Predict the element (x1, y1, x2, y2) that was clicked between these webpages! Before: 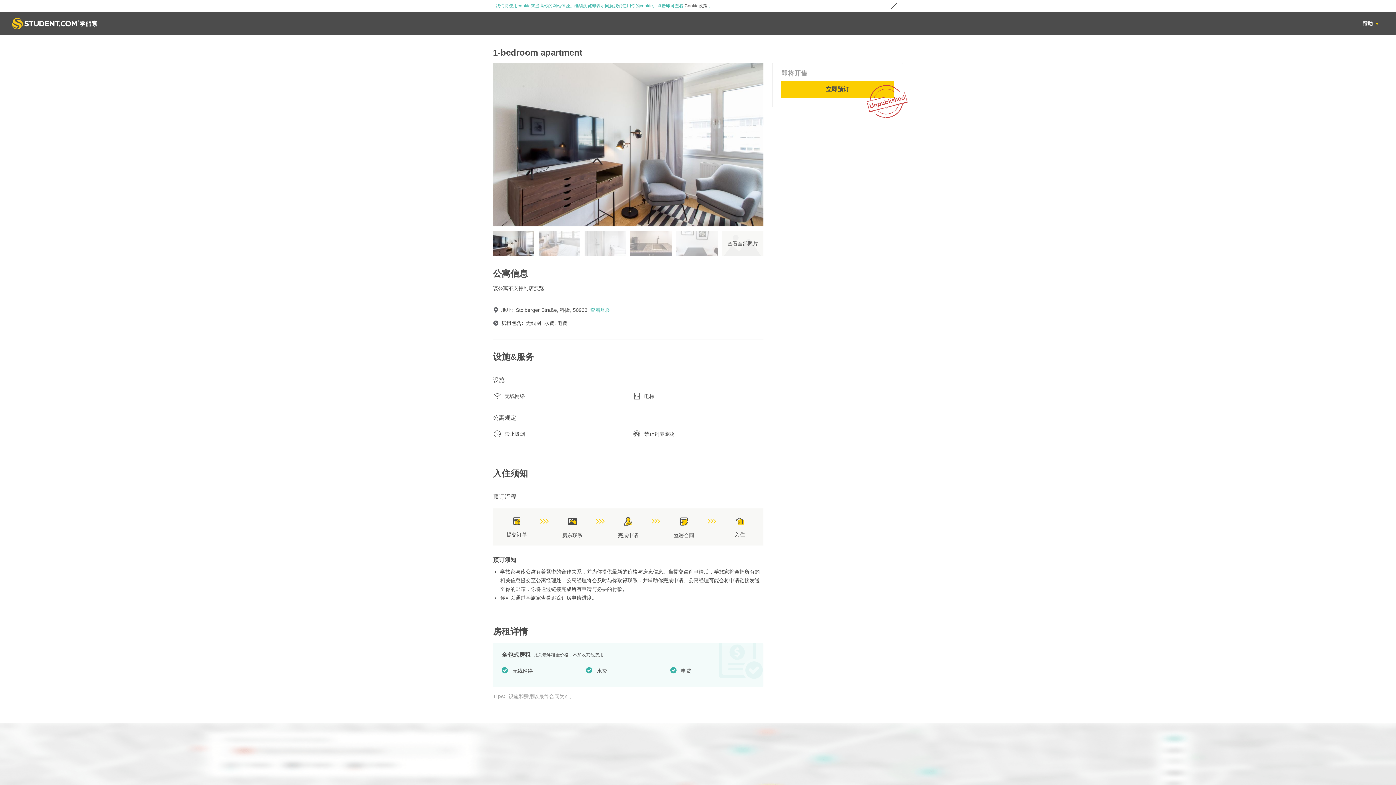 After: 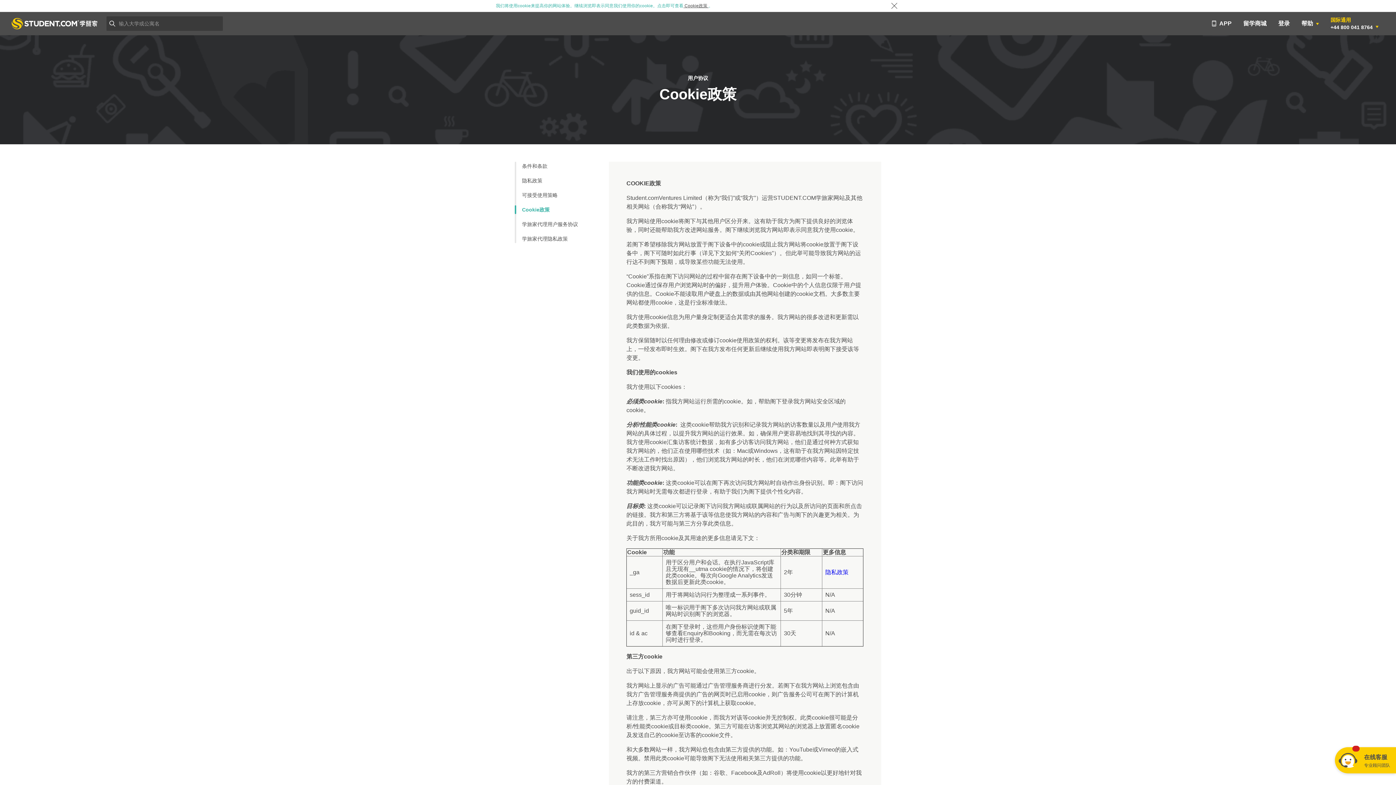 Action: label:  Cookie政策  bbox: (683, 3, 708, 8)